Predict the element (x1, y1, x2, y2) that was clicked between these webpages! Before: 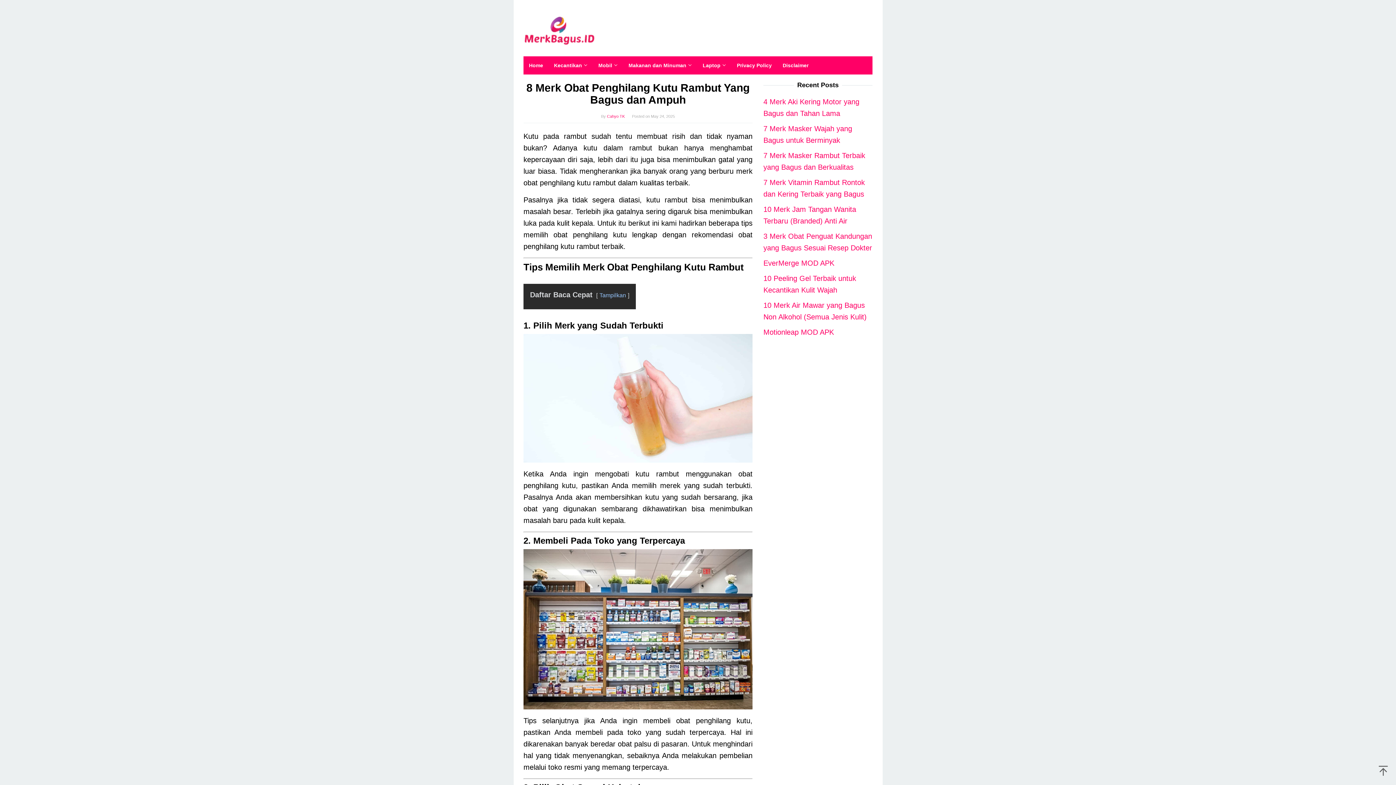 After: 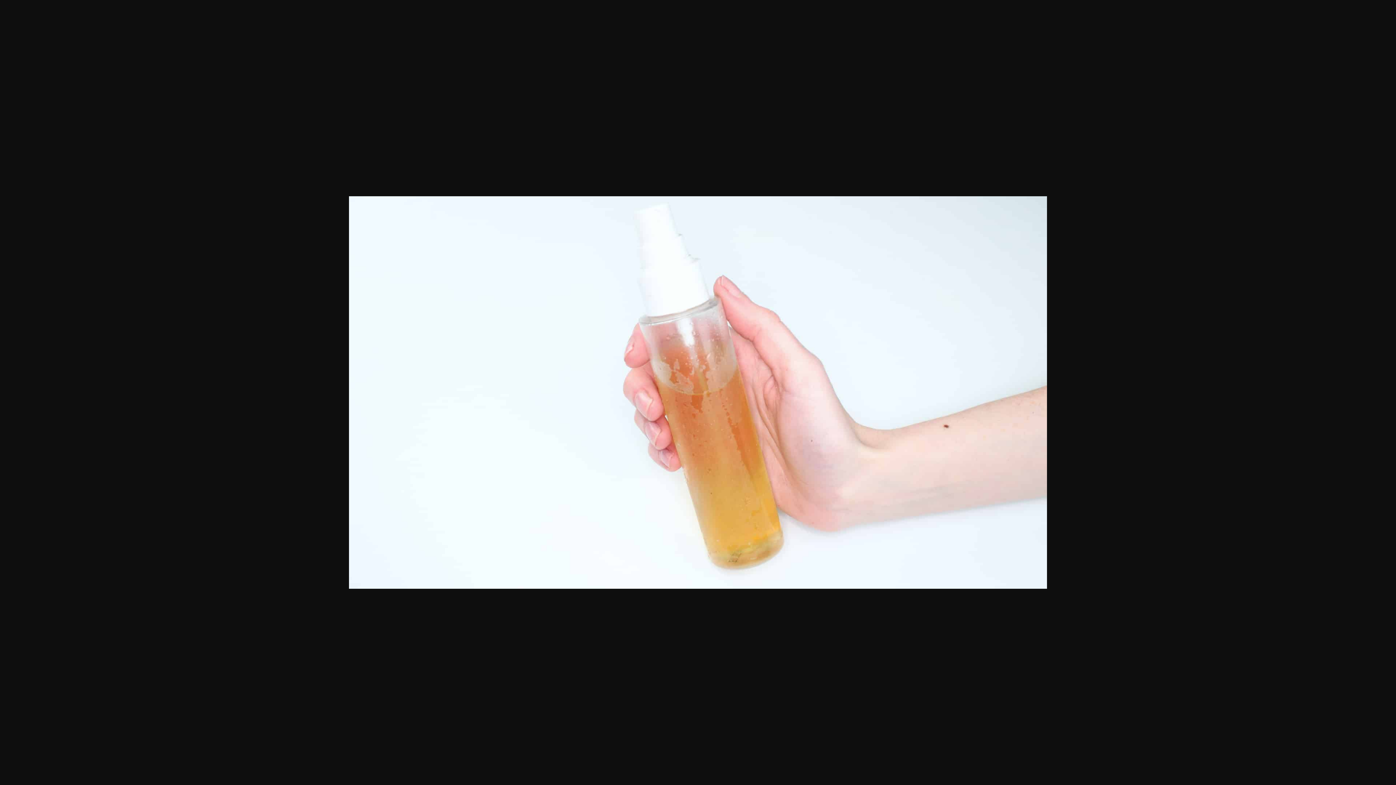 Action: bbox: (523, 334, 752, 463)